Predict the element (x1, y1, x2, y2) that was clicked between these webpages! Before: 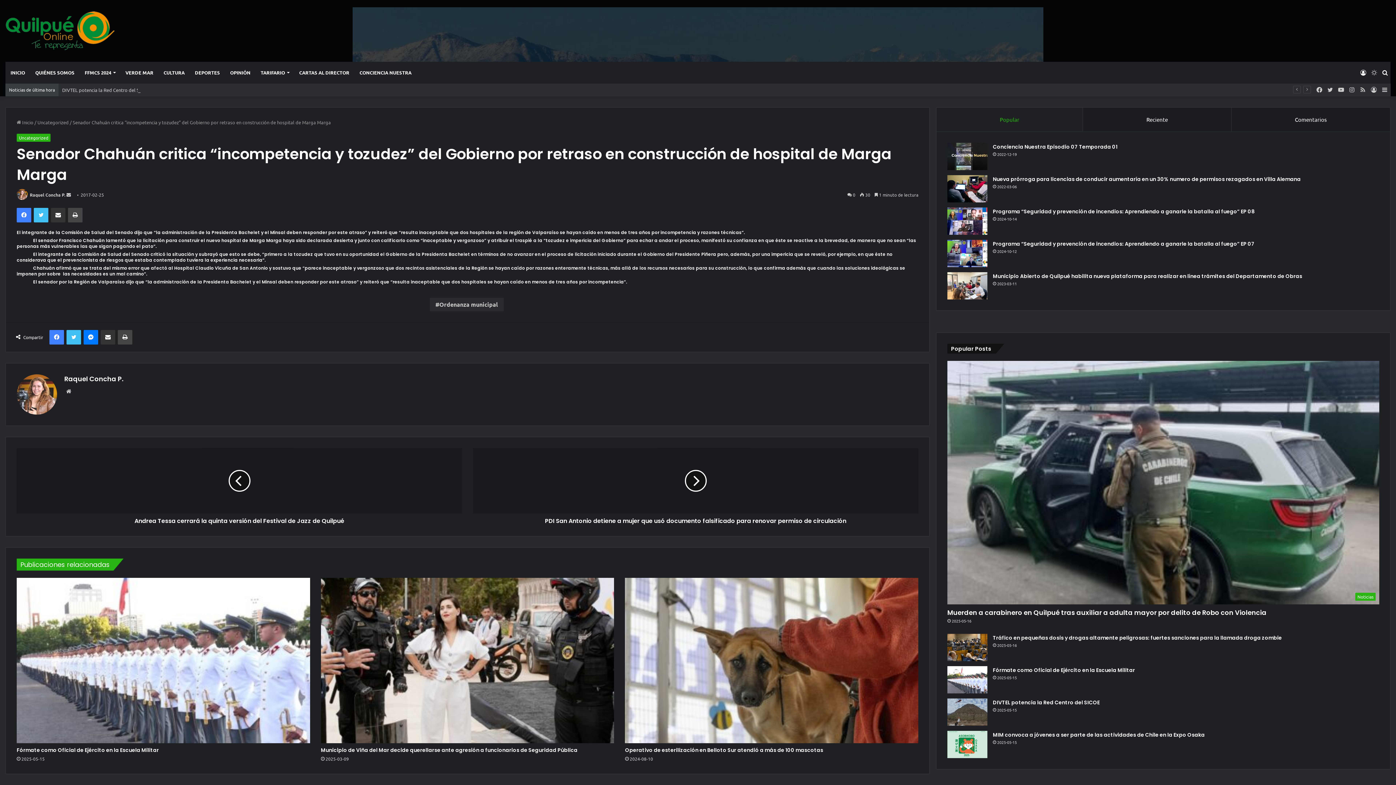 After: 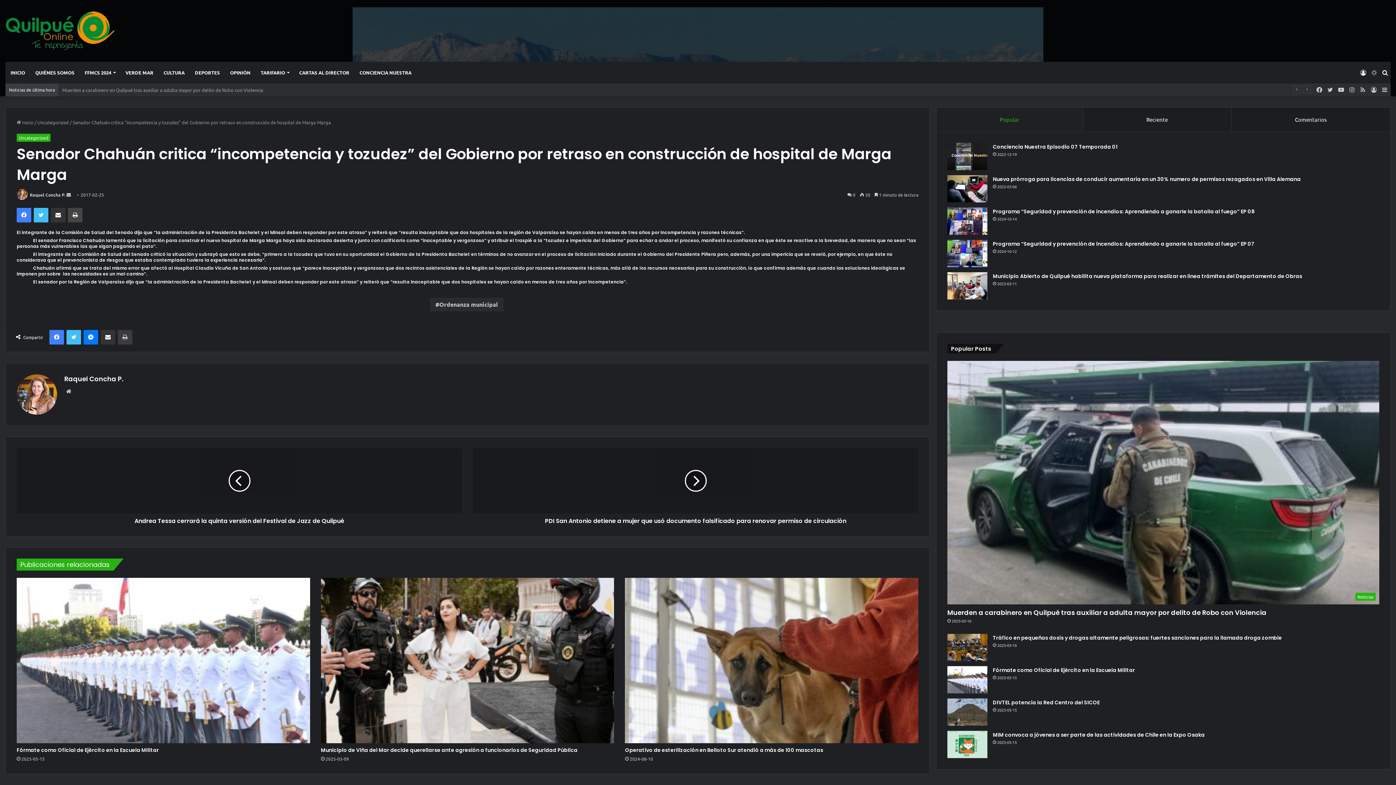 Action: label: Imprimir bbox: (117, 330, 132, 344)